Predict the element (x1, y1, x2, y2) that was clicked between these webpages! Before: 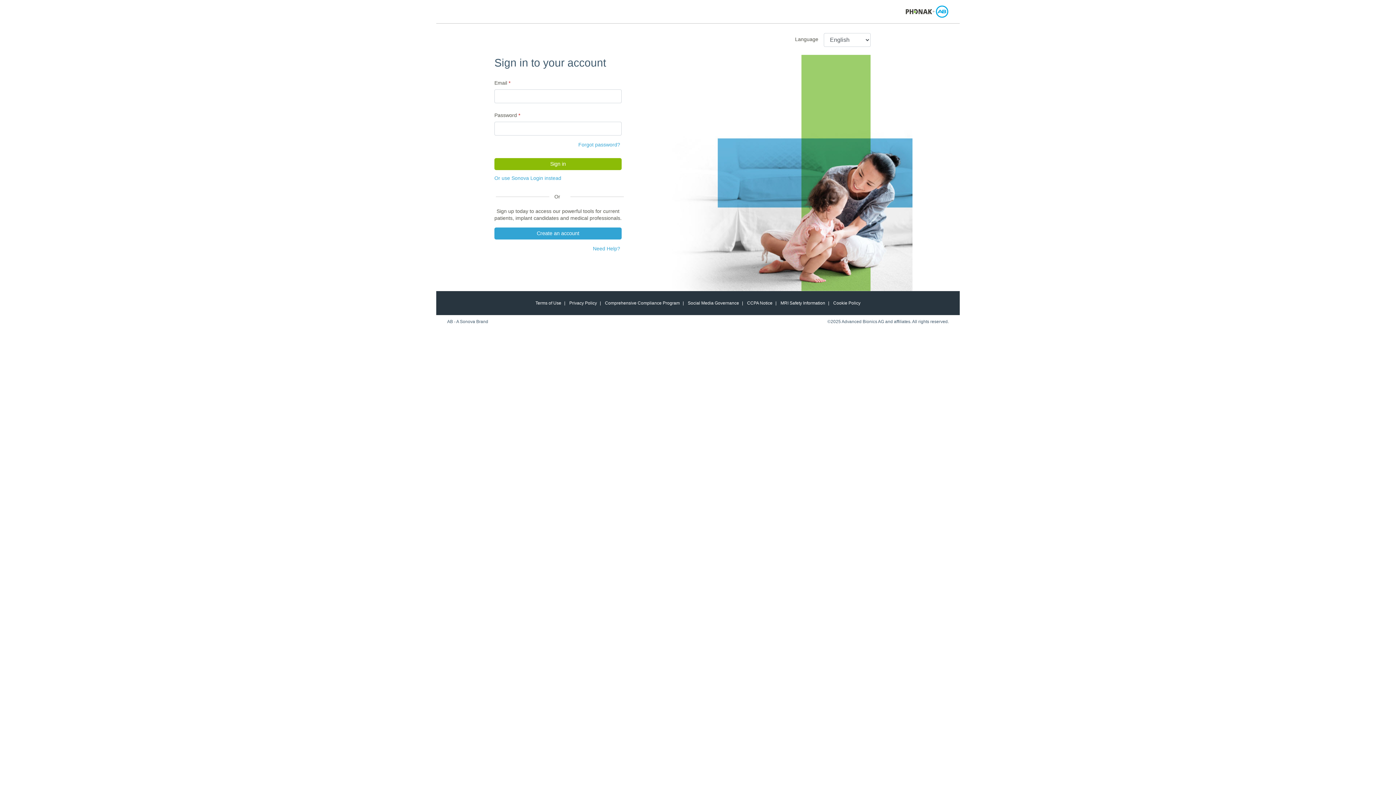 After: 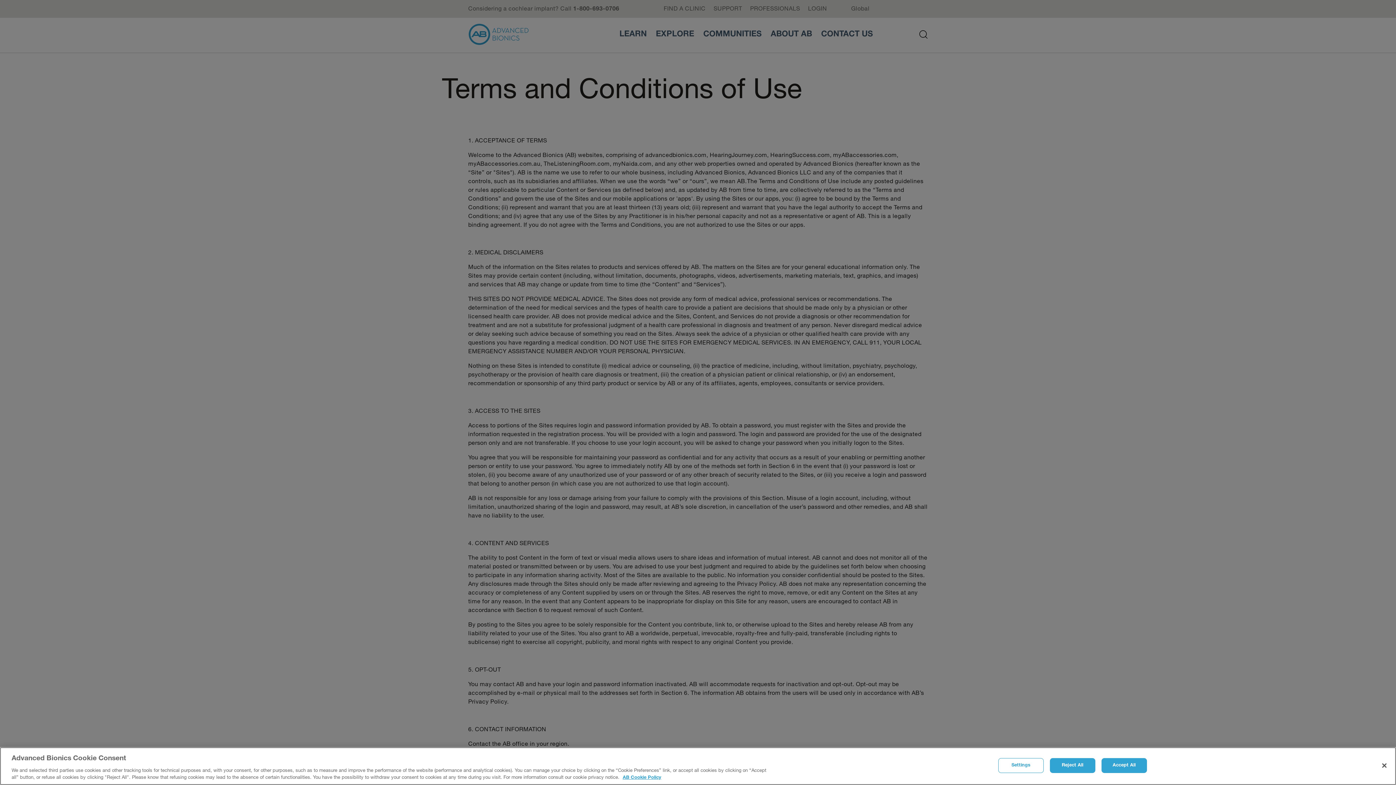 Action: bbox: (535, 300, 561, 305) label: Terms of Use